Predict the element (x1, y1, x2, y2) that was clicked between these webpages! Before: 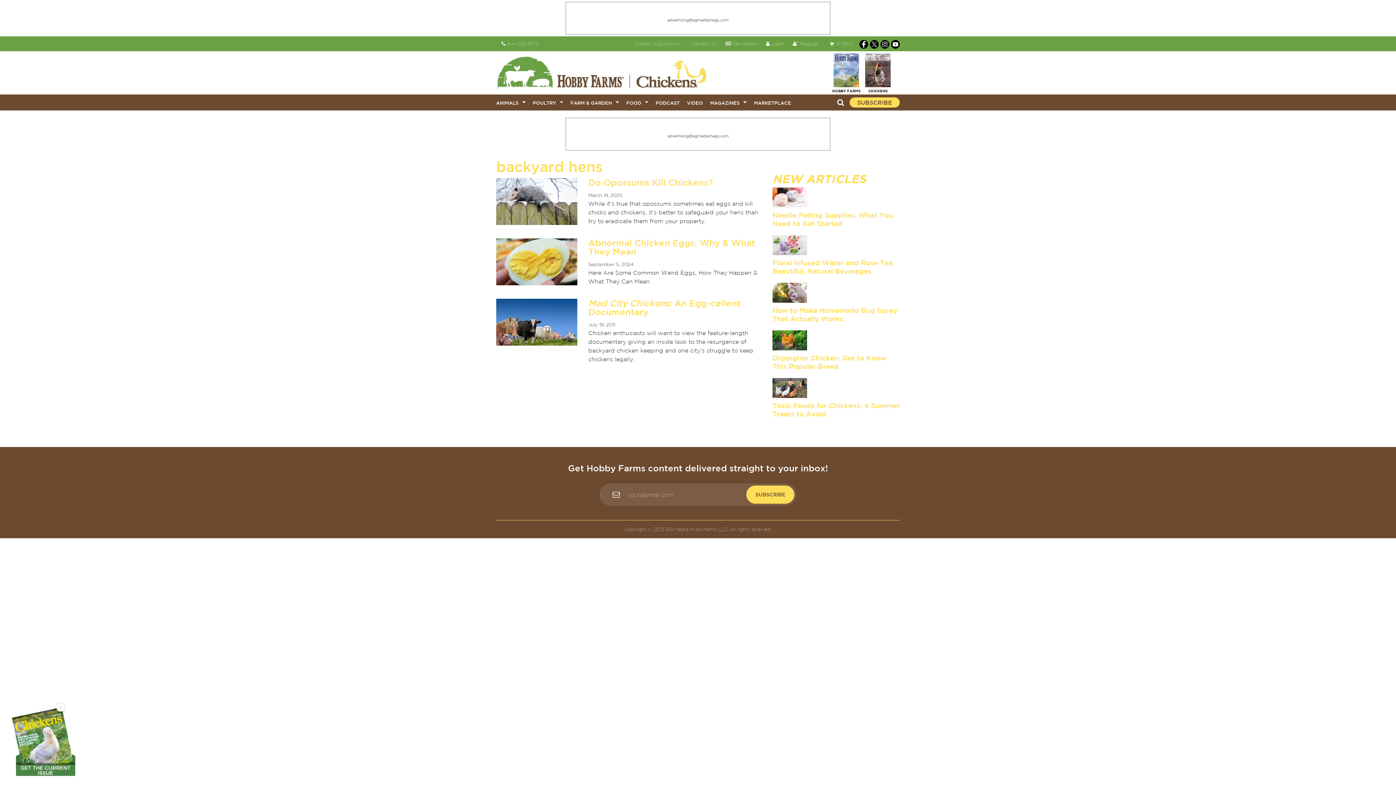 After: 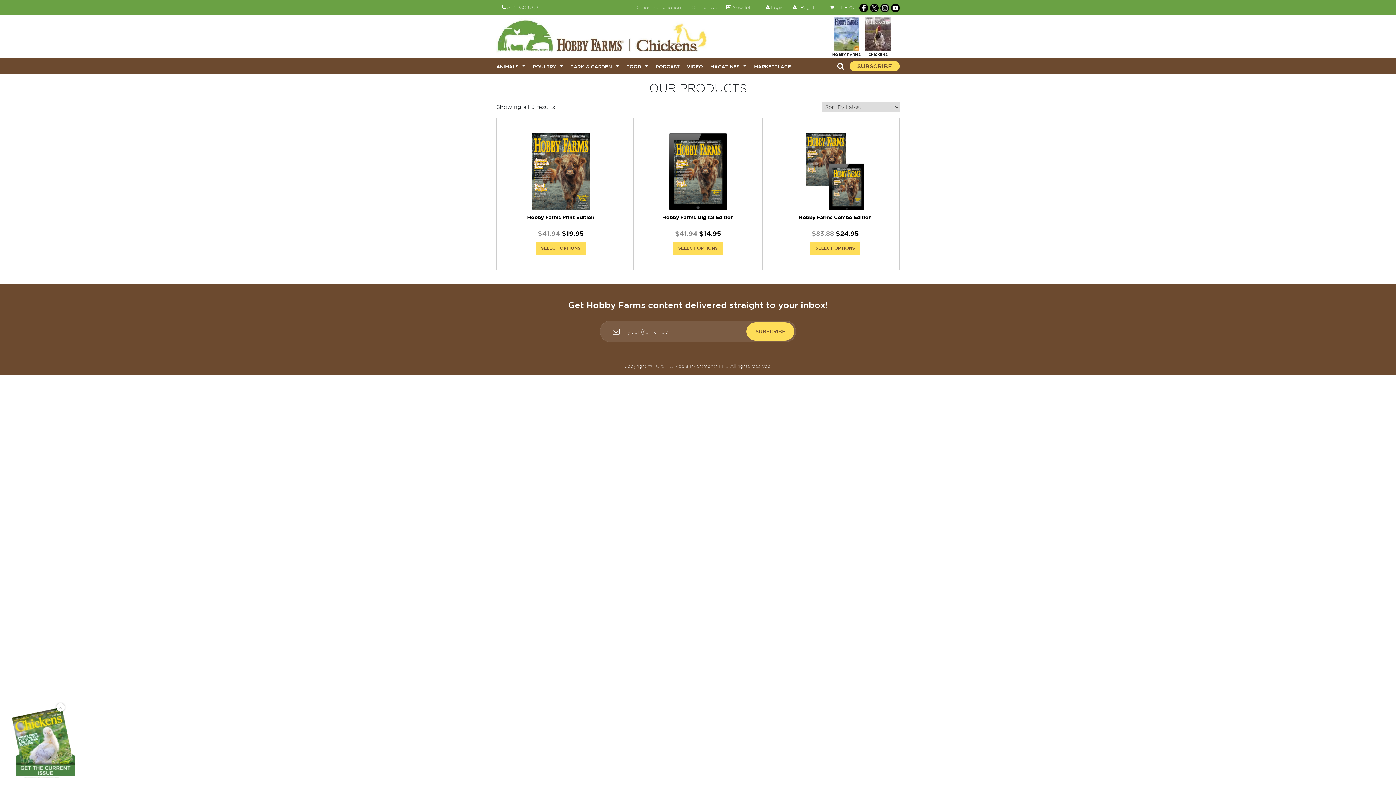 Action: bbox: (833, 66, 859, 72)